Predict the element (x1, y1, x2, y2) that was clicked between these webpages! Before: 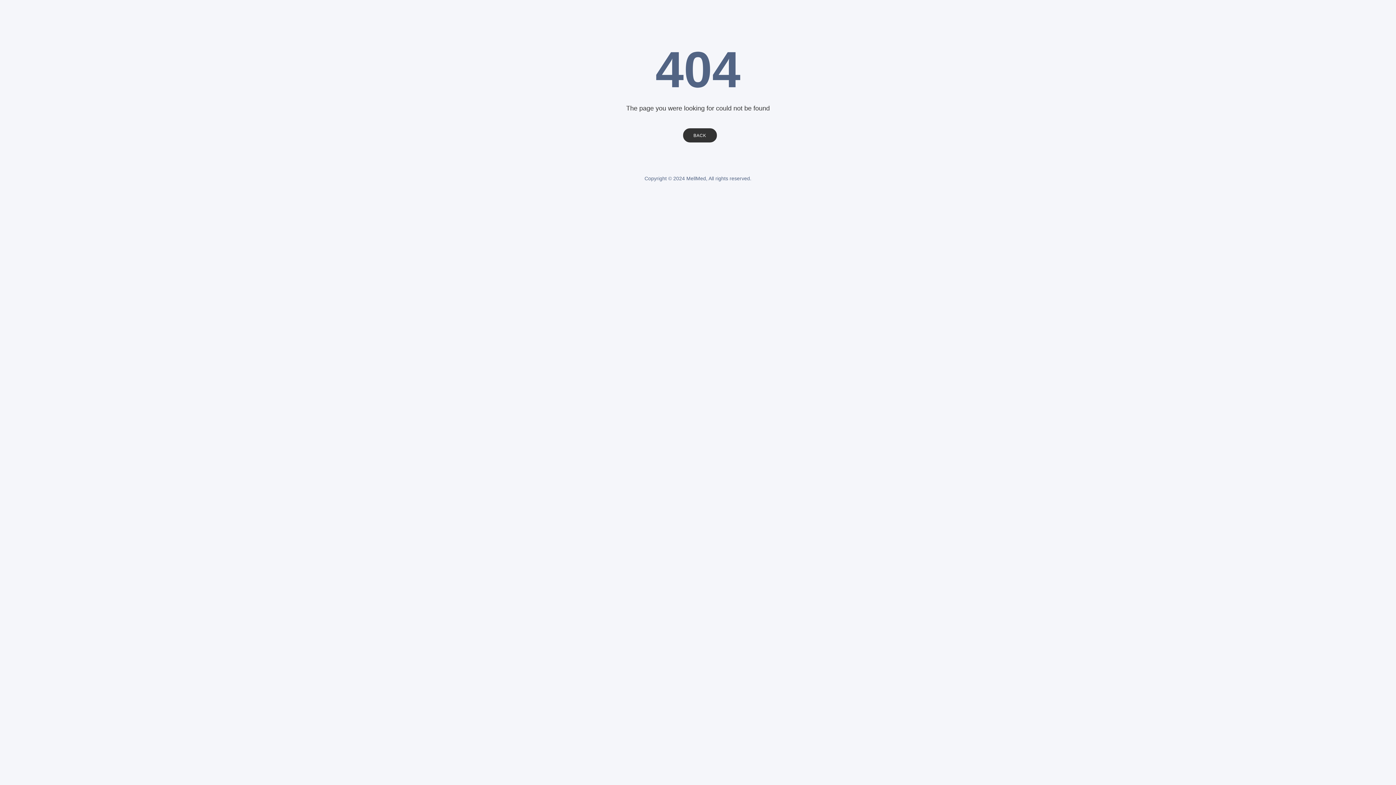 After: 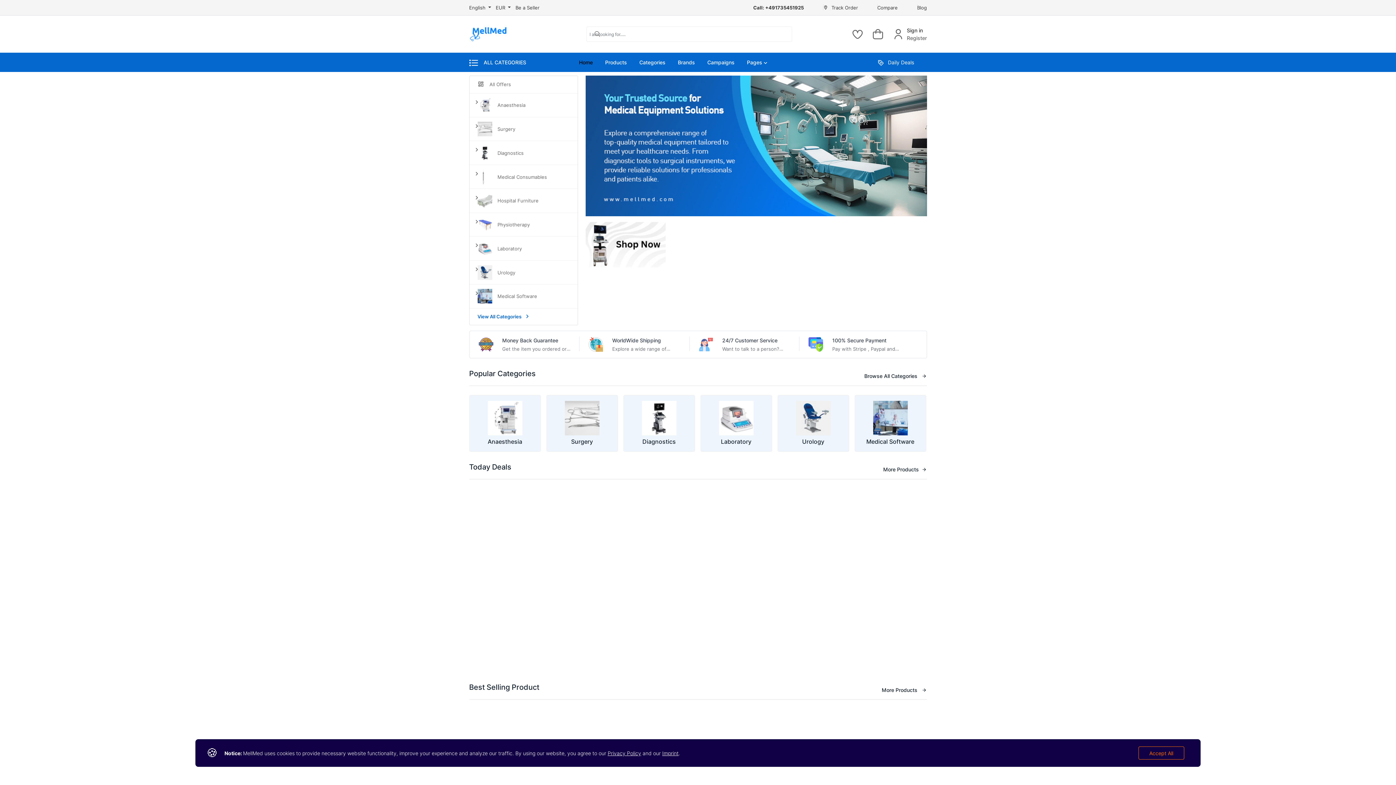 Action: label: BACK bbox: (683, 128, 716, 142)